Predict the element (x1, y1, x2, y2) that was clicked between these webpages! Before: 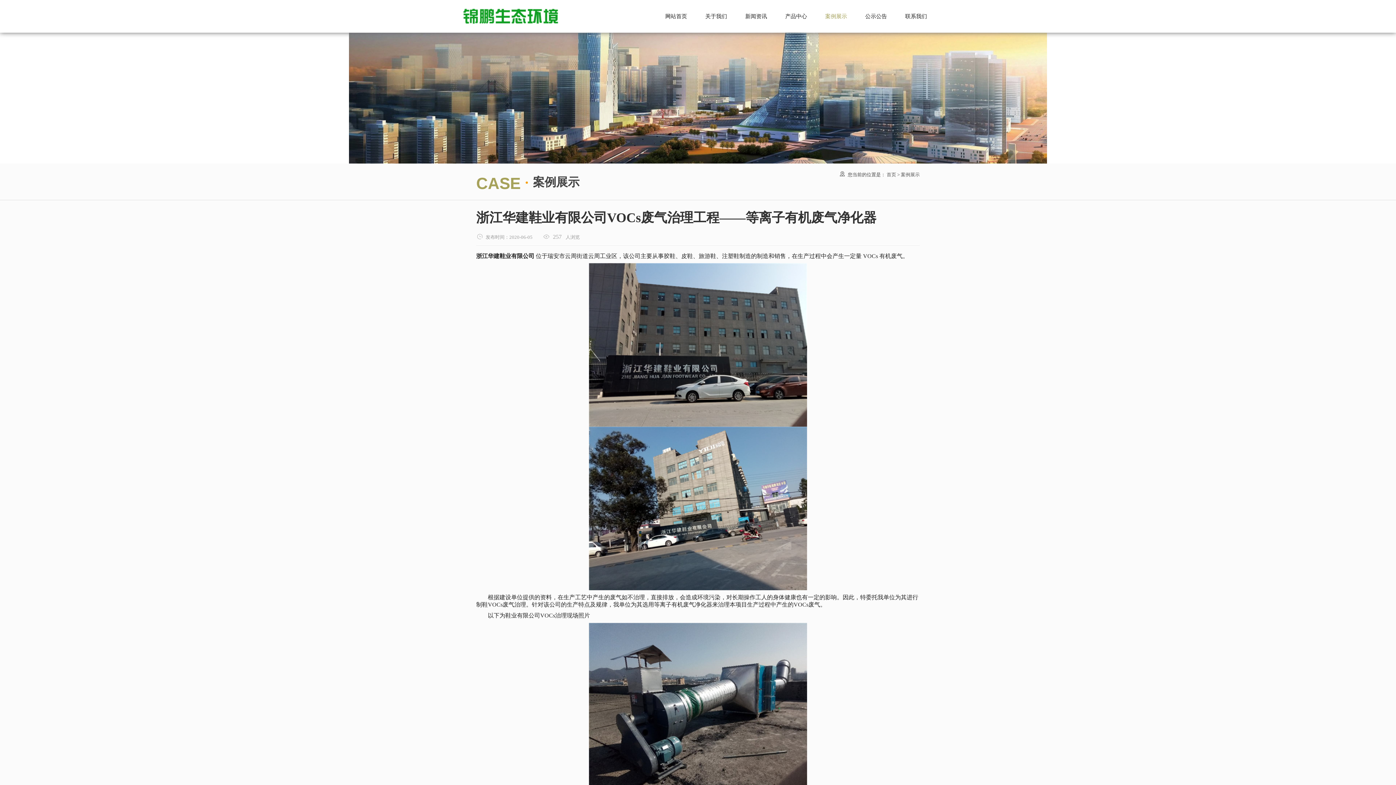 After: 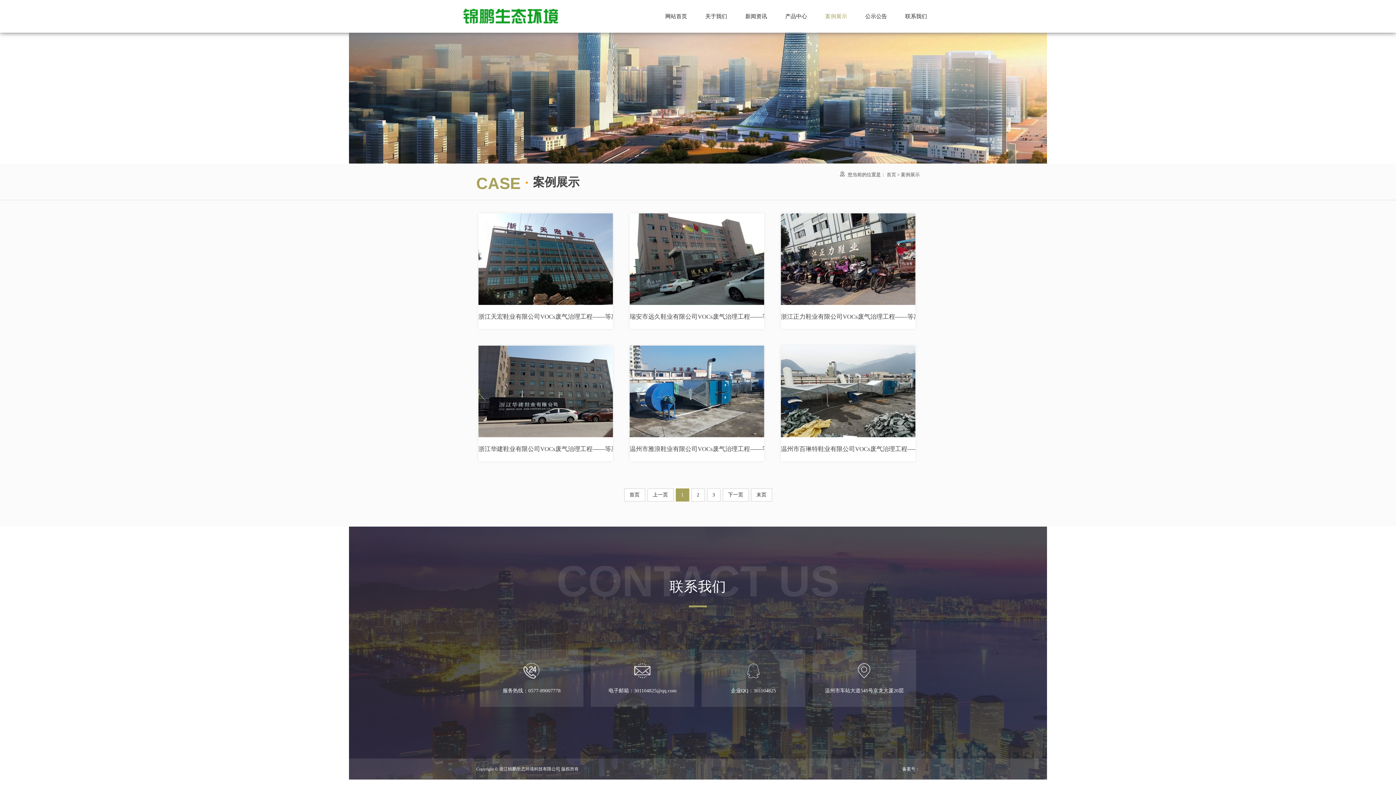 Action: bbox: (901, 172, 920, 177) label: 案例展示